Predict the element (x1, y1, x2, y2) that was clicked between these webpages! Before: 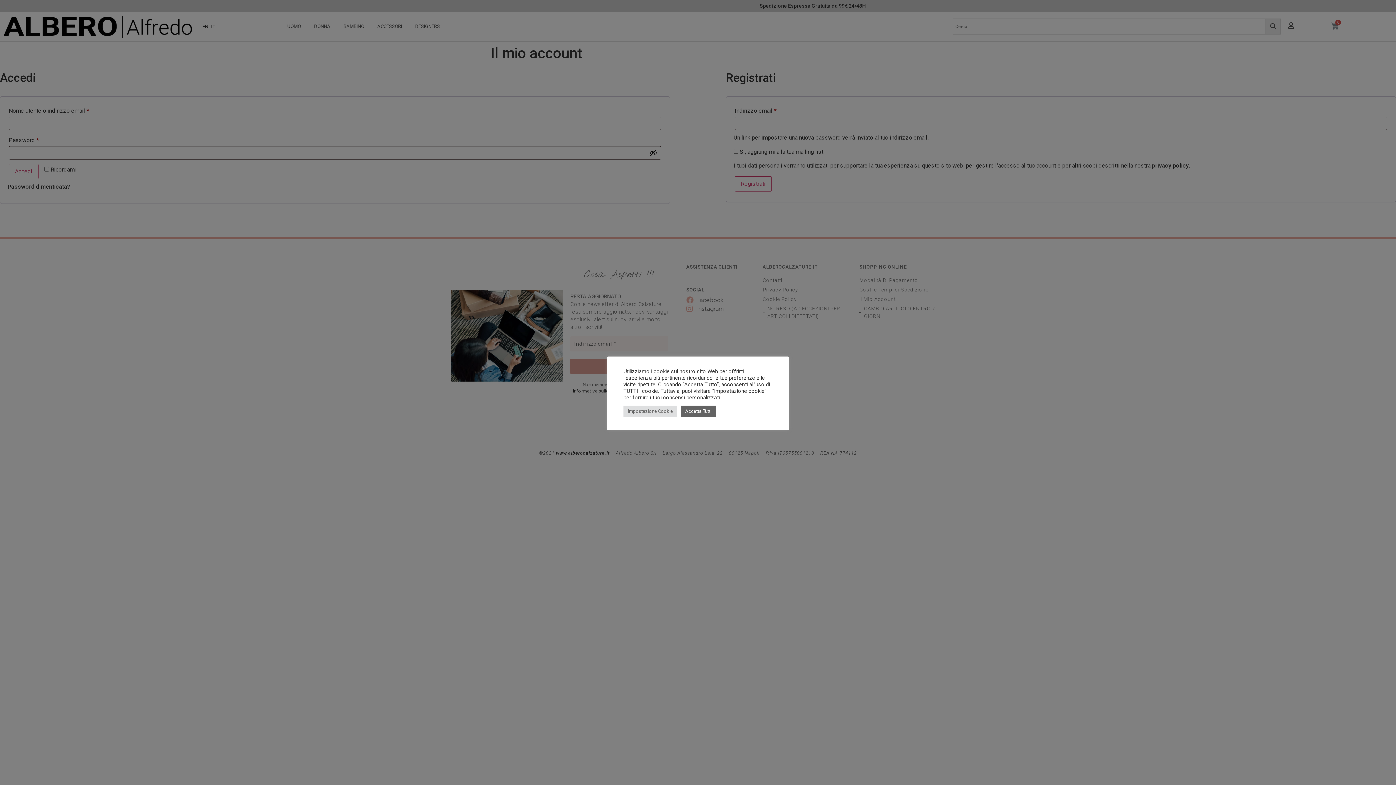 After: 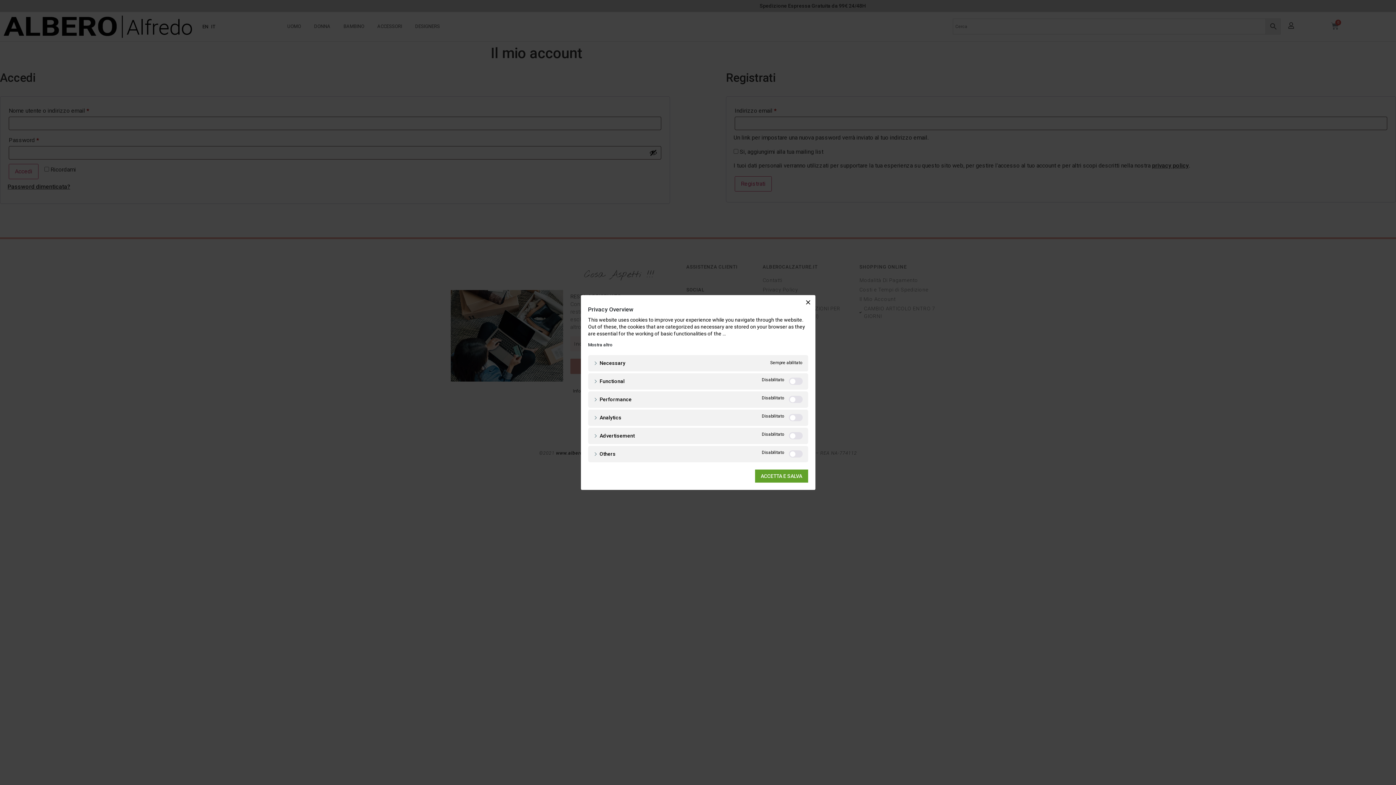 Action: bbox: (623, 405, 677, 416) label: Impostazione Cookie